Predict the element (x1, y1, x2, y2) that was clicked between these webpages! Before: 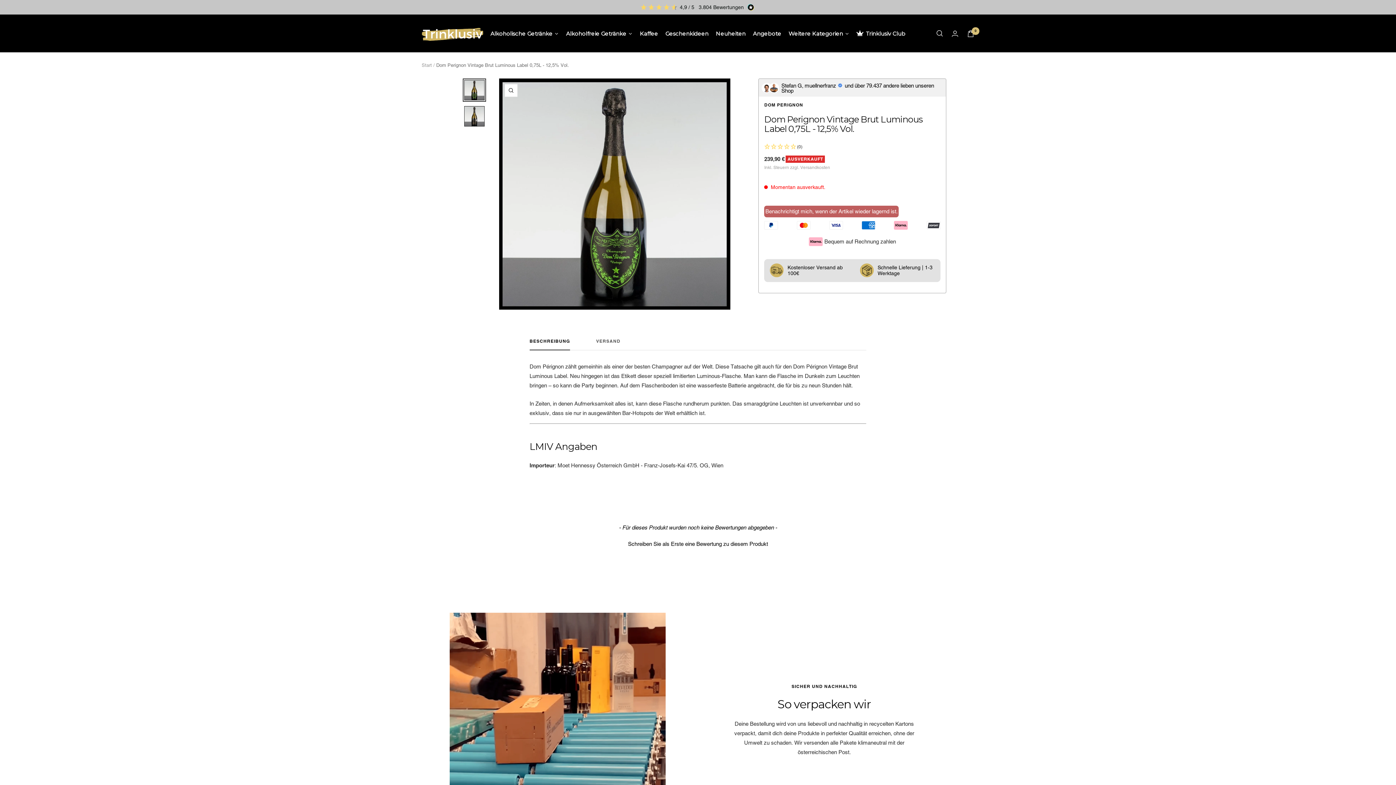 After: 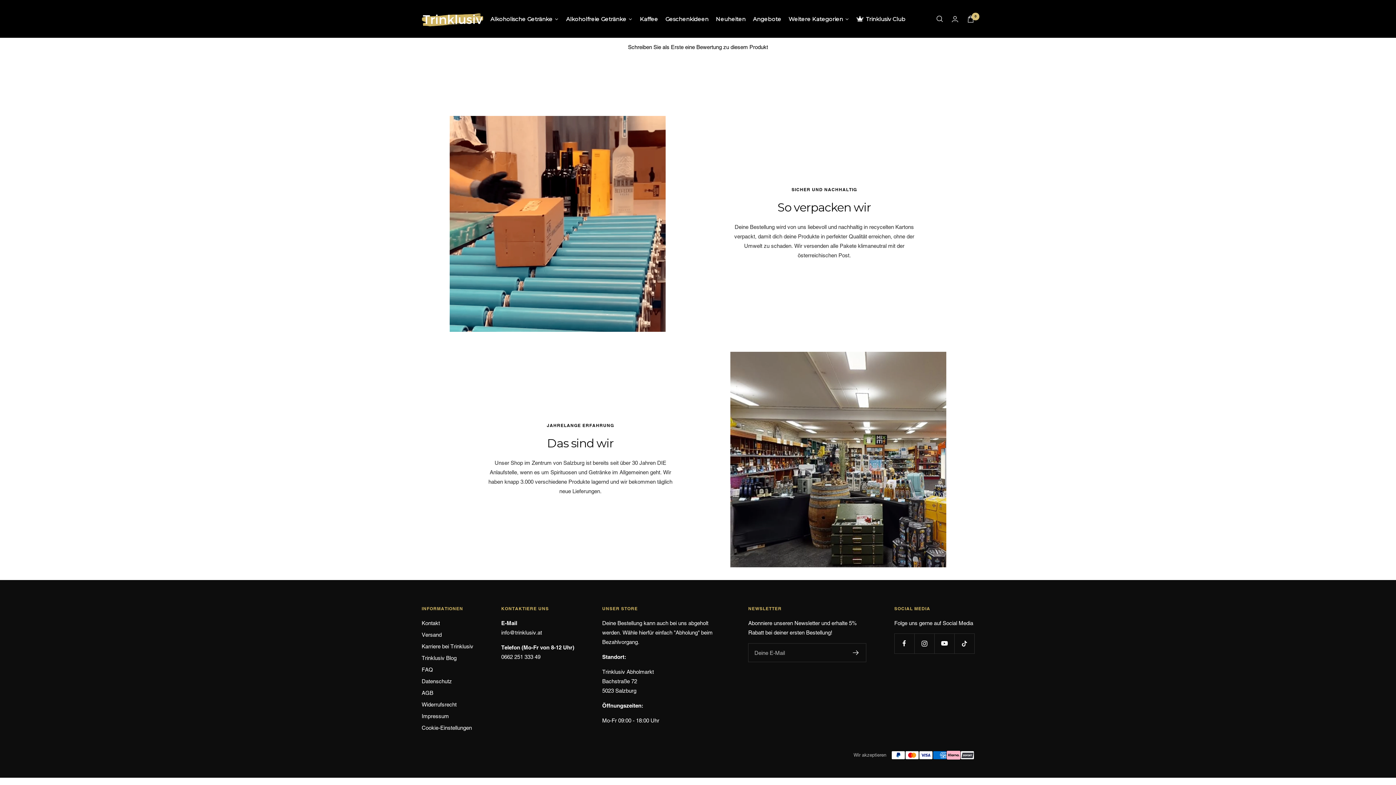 Action: label: No Reviews bbox: (764, 142, 940, 151)